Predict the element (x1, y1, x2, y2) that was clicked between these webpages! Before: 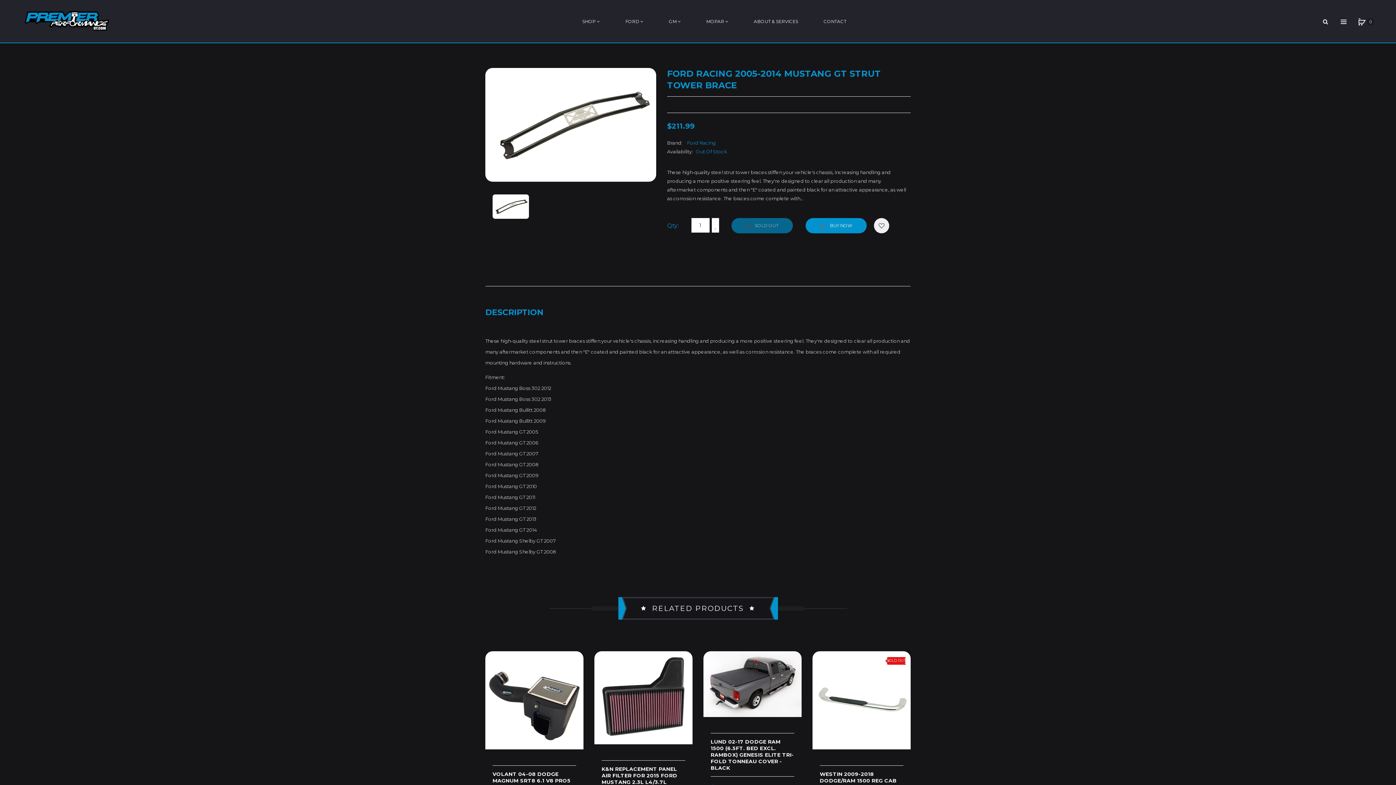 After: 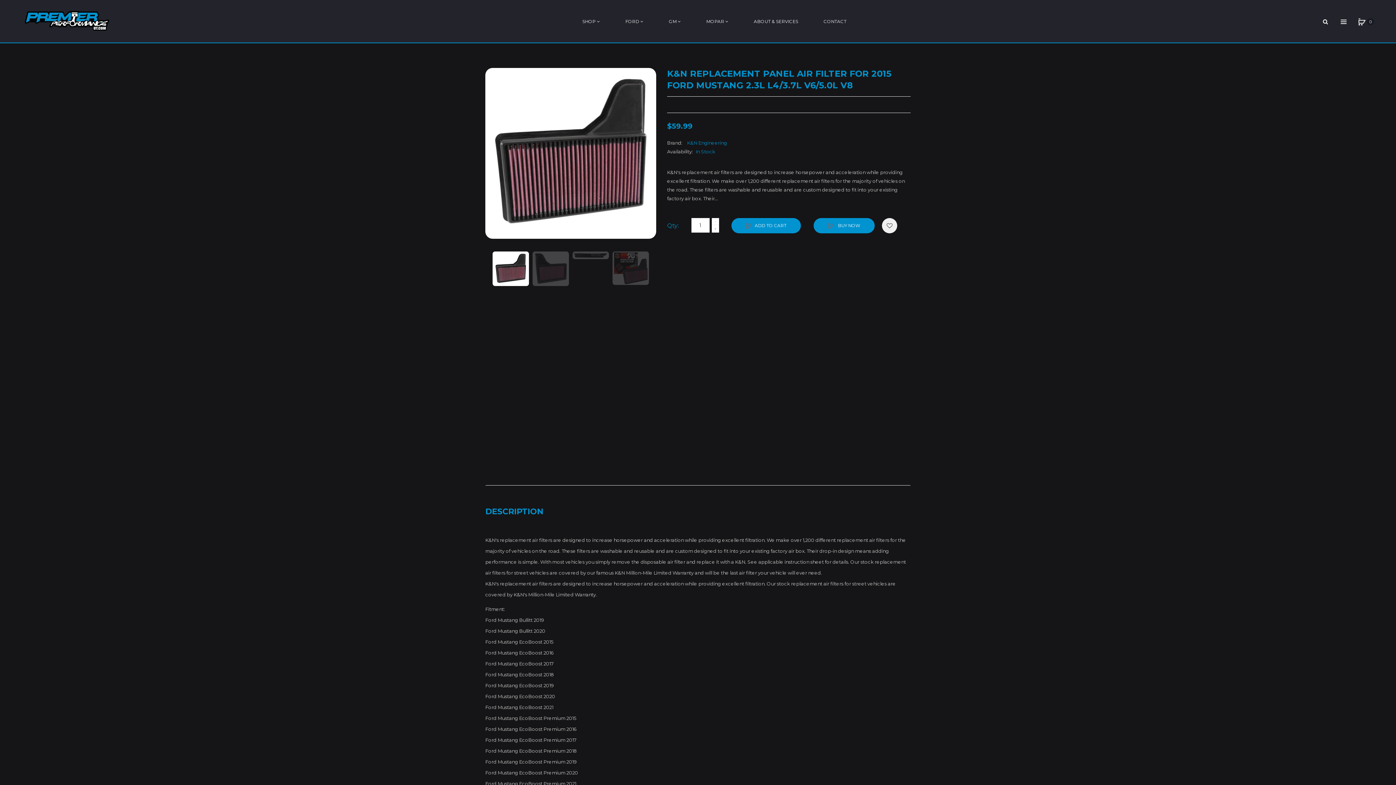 Action: bbox: (598, 669, 609, 680)